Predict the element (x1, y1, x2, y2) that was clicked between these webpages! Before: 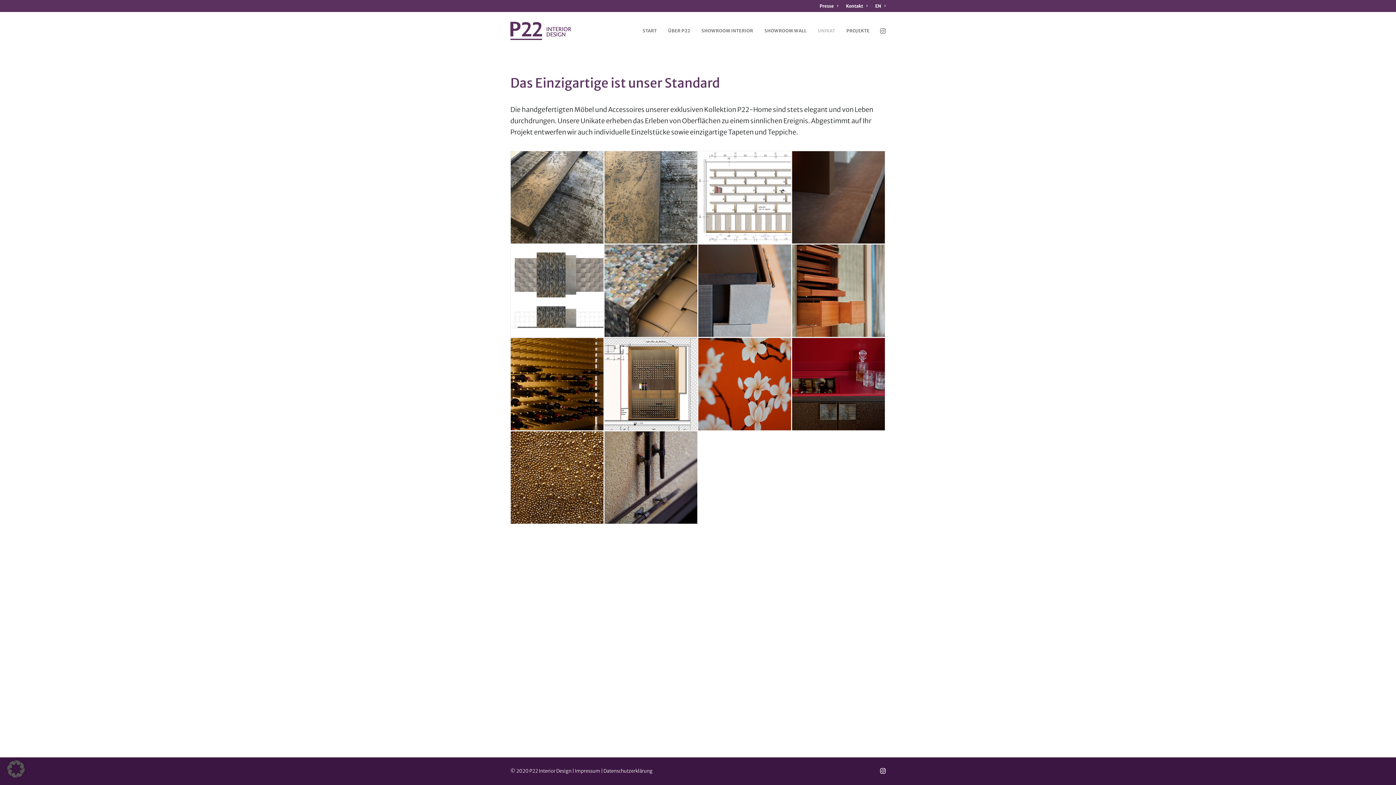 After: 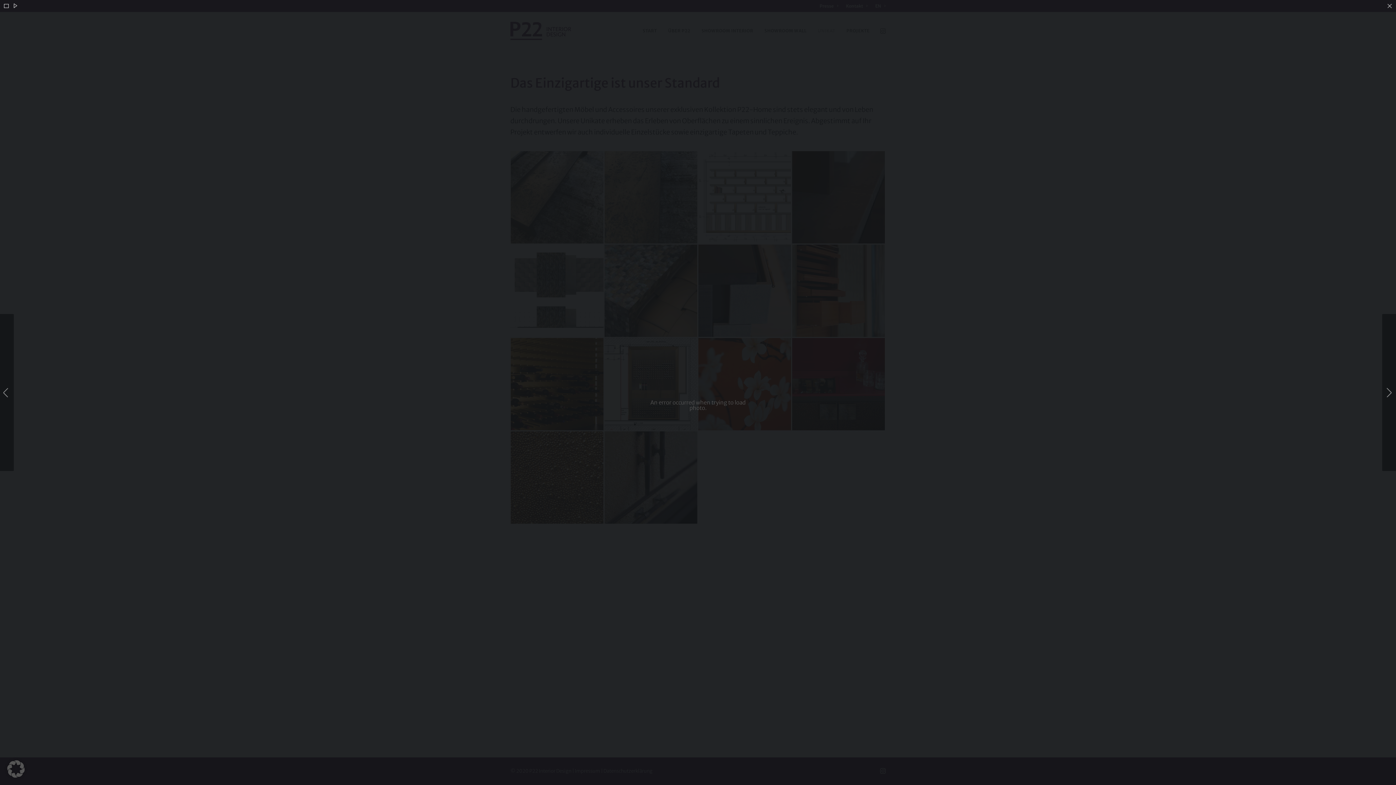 Action: bbox: (792, 244, 885, 337)